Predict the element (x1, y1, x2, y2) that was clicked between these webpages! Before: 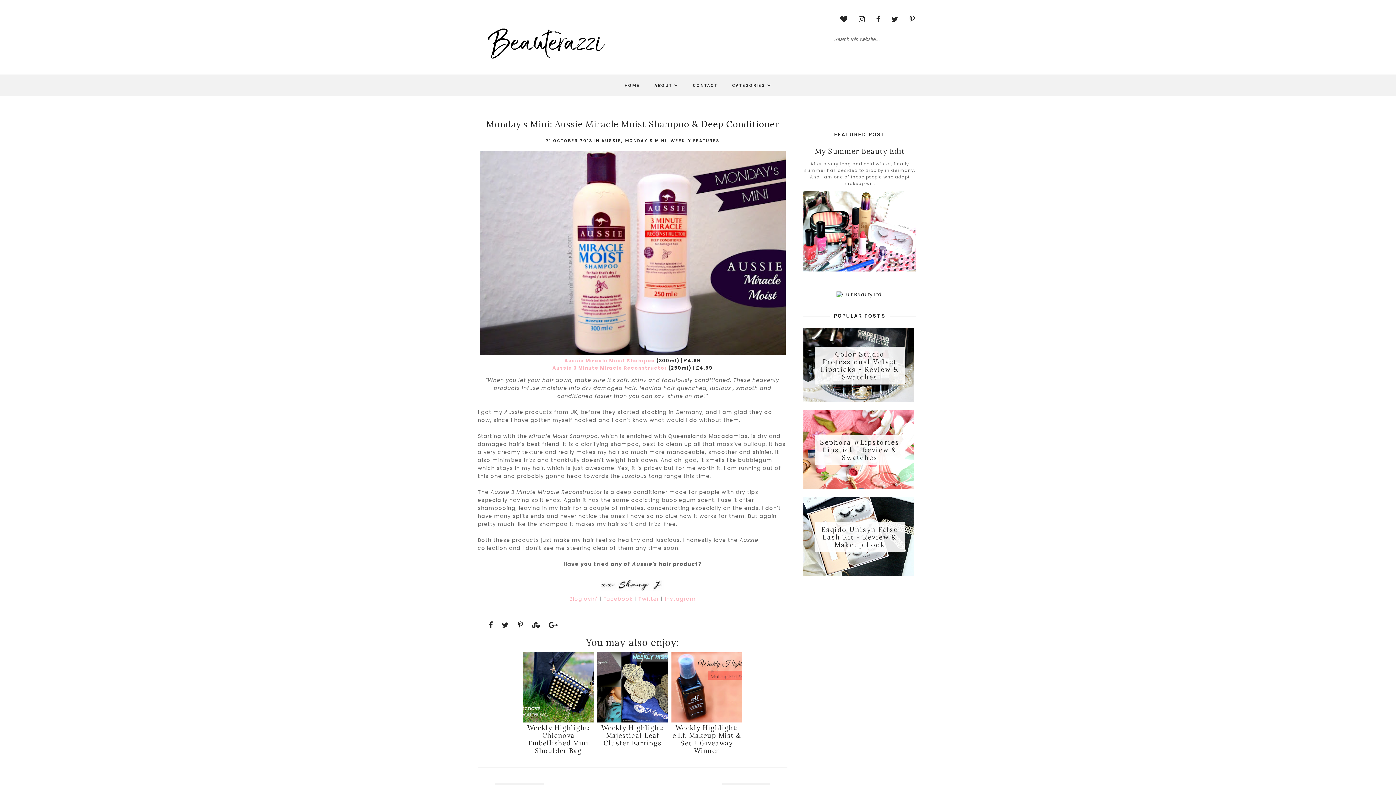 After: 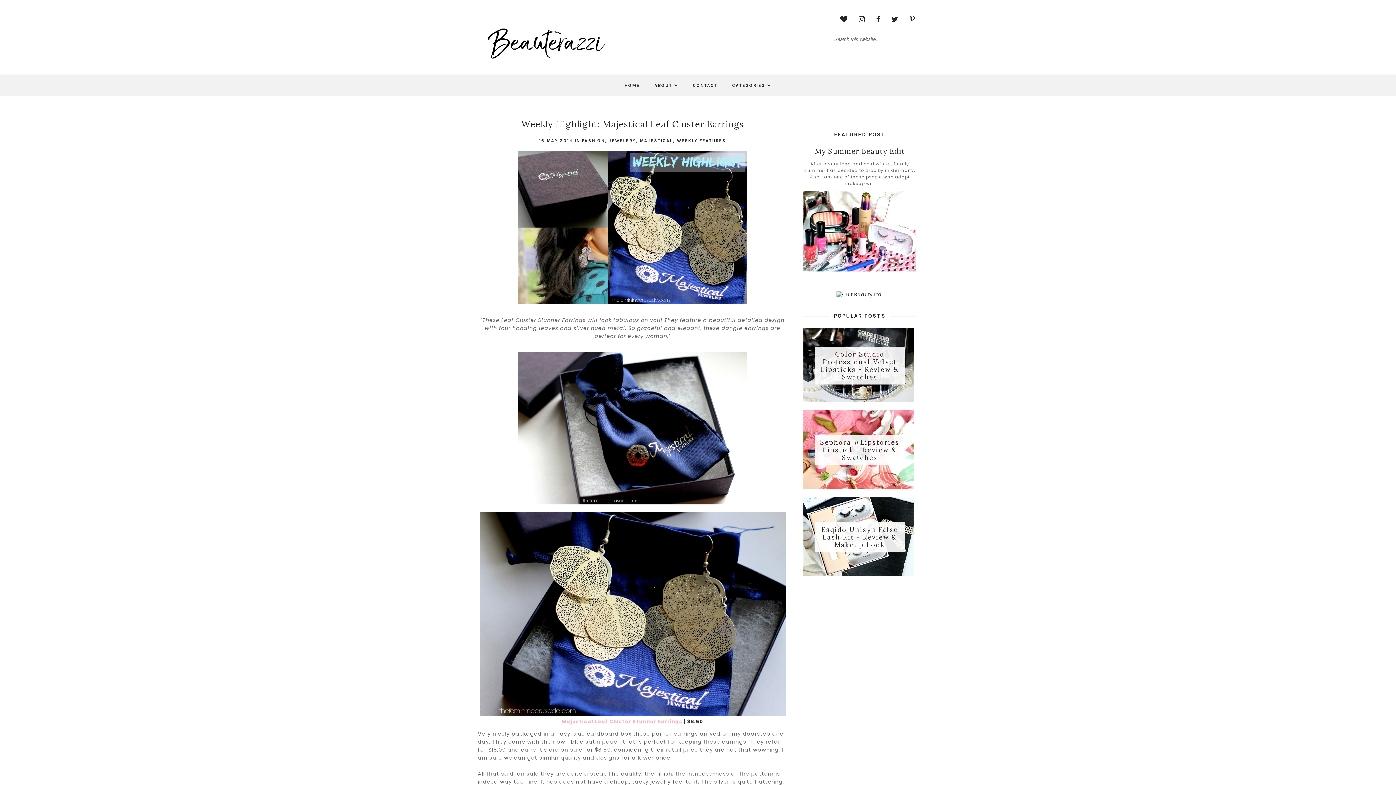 Action: bbox: (597, 716, 667, 747) label: Weekly Highlight: Majestical Leaf Cluster Earrings